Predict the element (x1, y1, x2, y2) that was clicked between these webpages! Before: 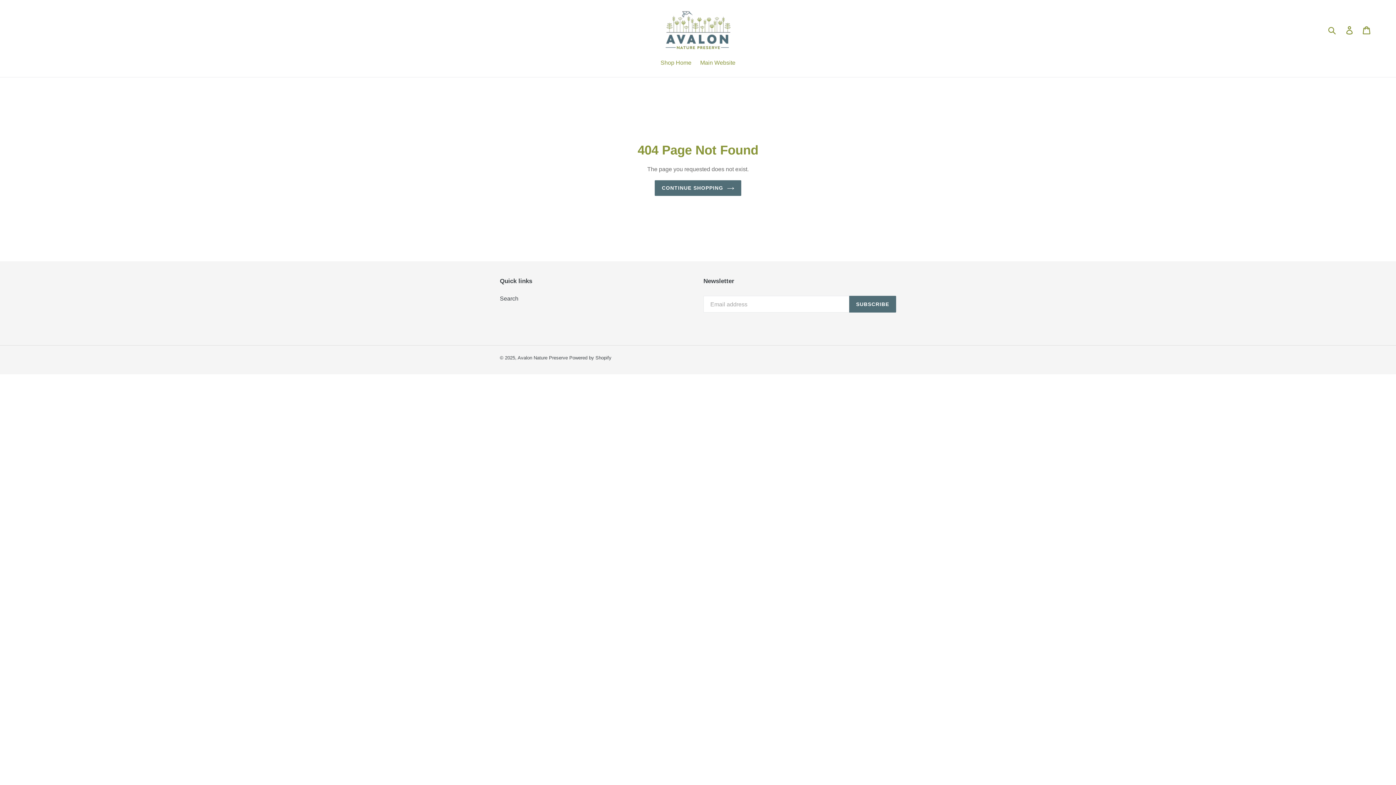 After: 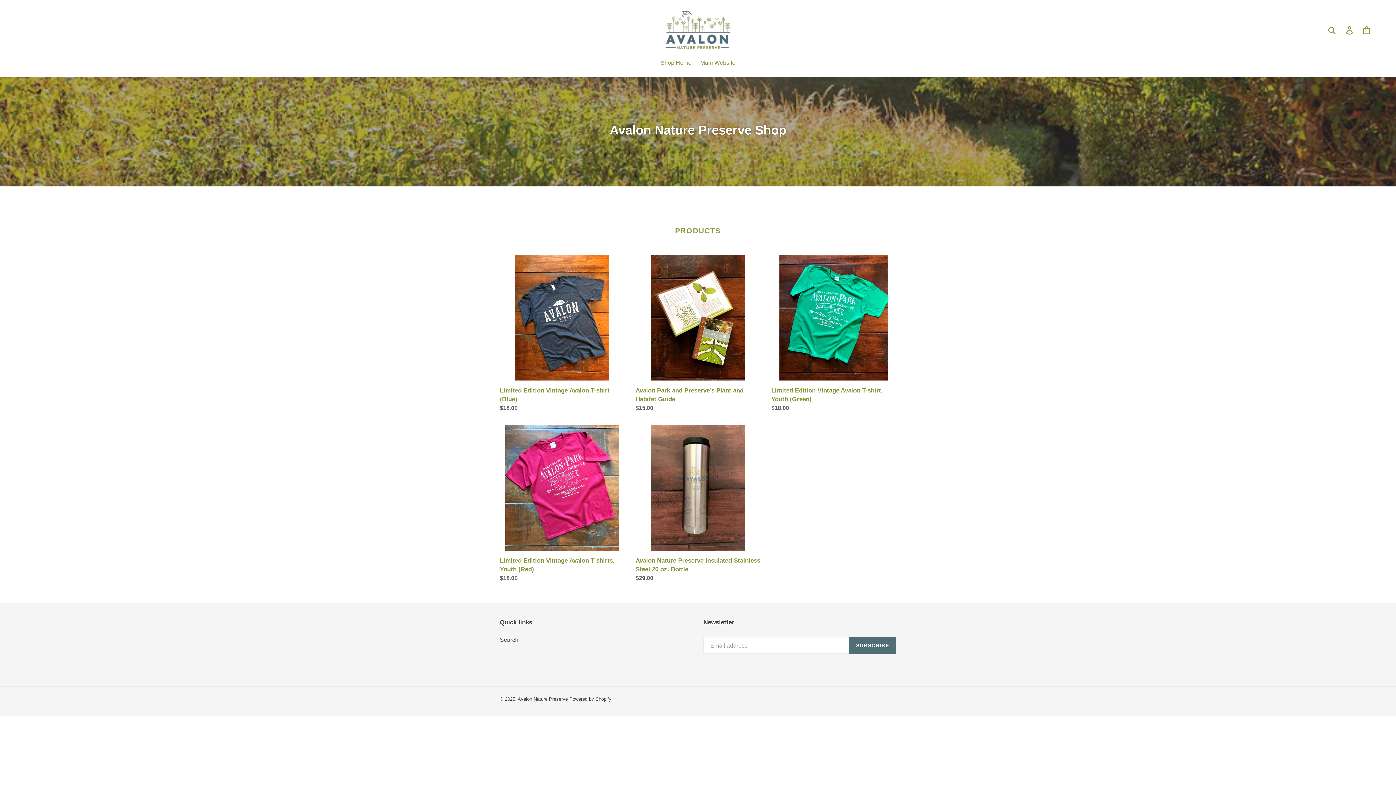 Action: bbox: (517, 355, 568, 360) label: Avalon Nature Preserve